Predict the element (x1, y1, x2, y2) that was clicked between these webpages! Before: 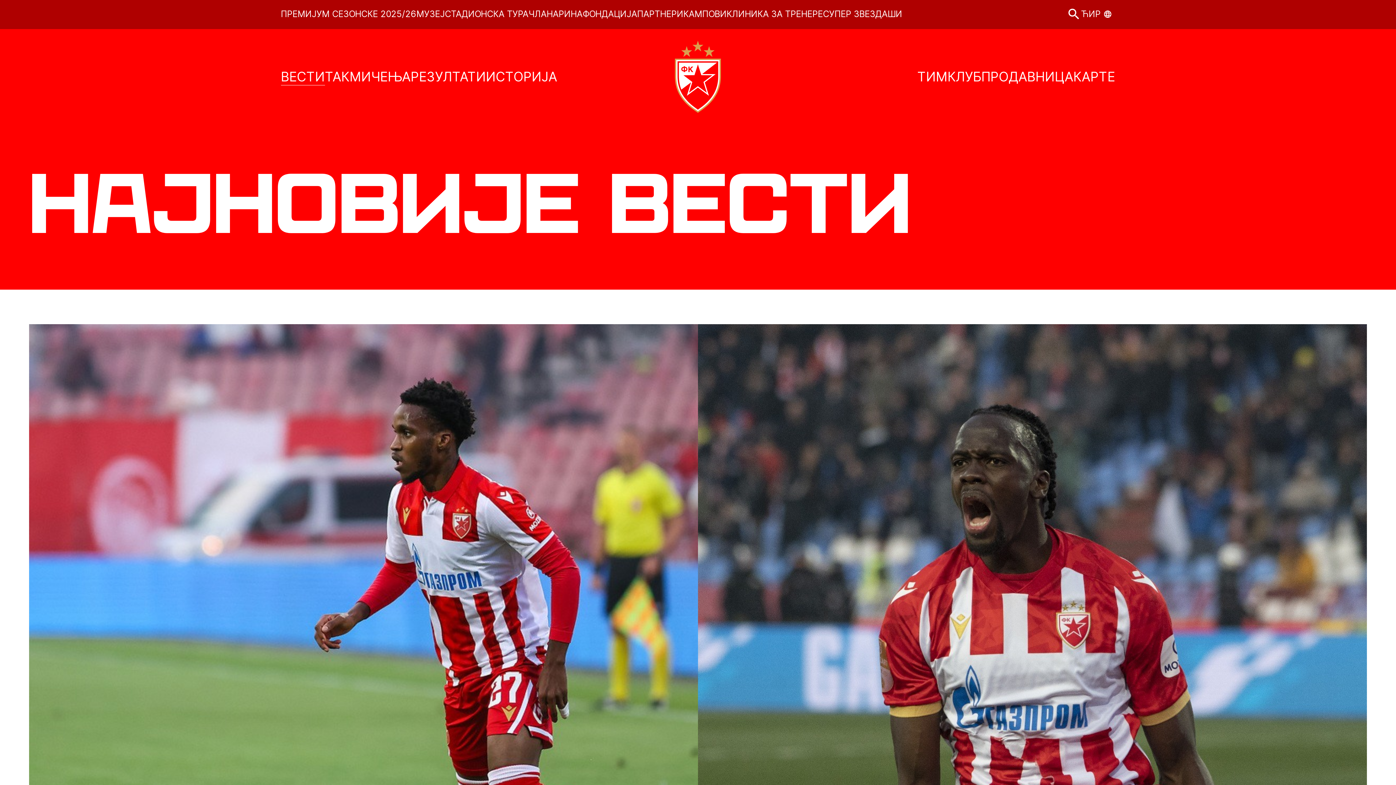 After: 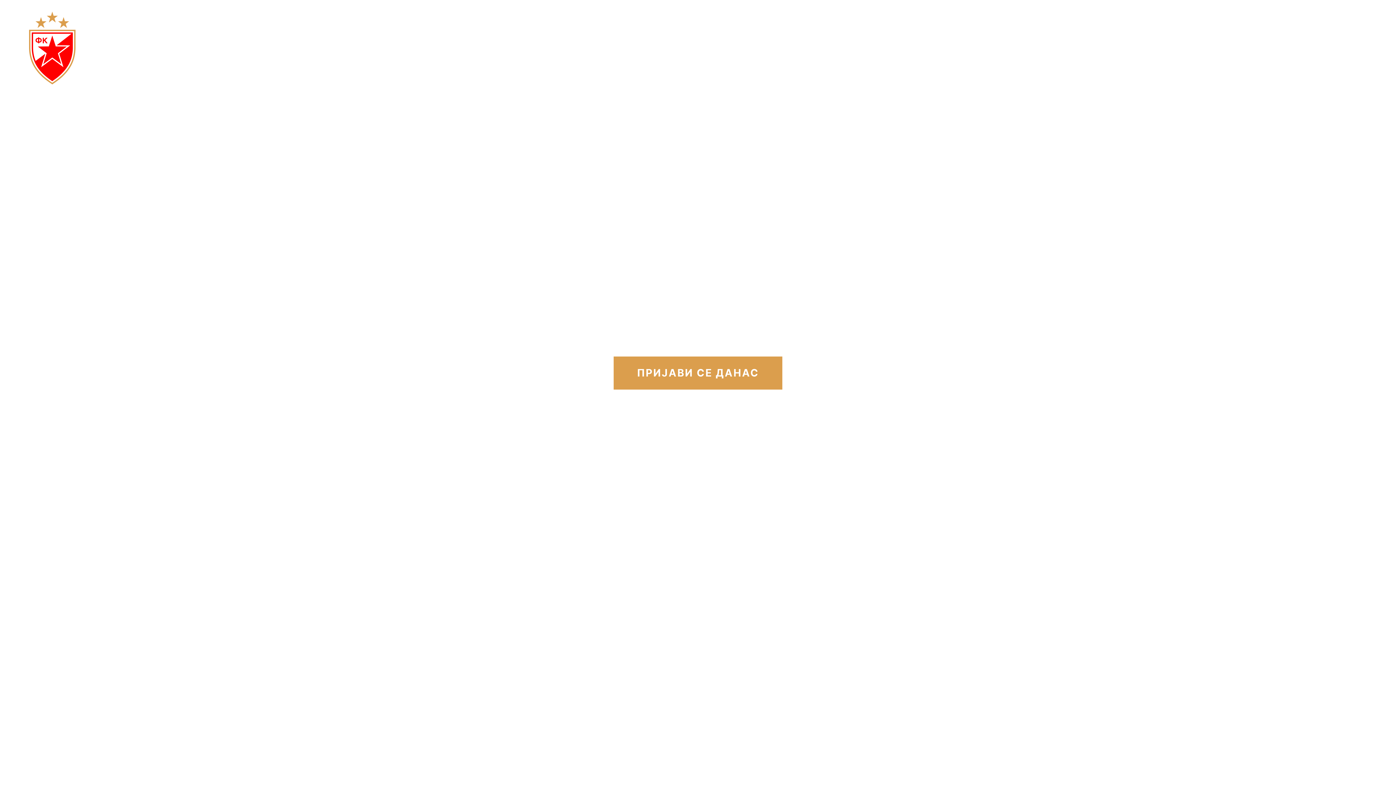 Action: bbox: (726, 9, 823, 19) label: КЛИНИКА ЗА ТРЕНЕРЕ